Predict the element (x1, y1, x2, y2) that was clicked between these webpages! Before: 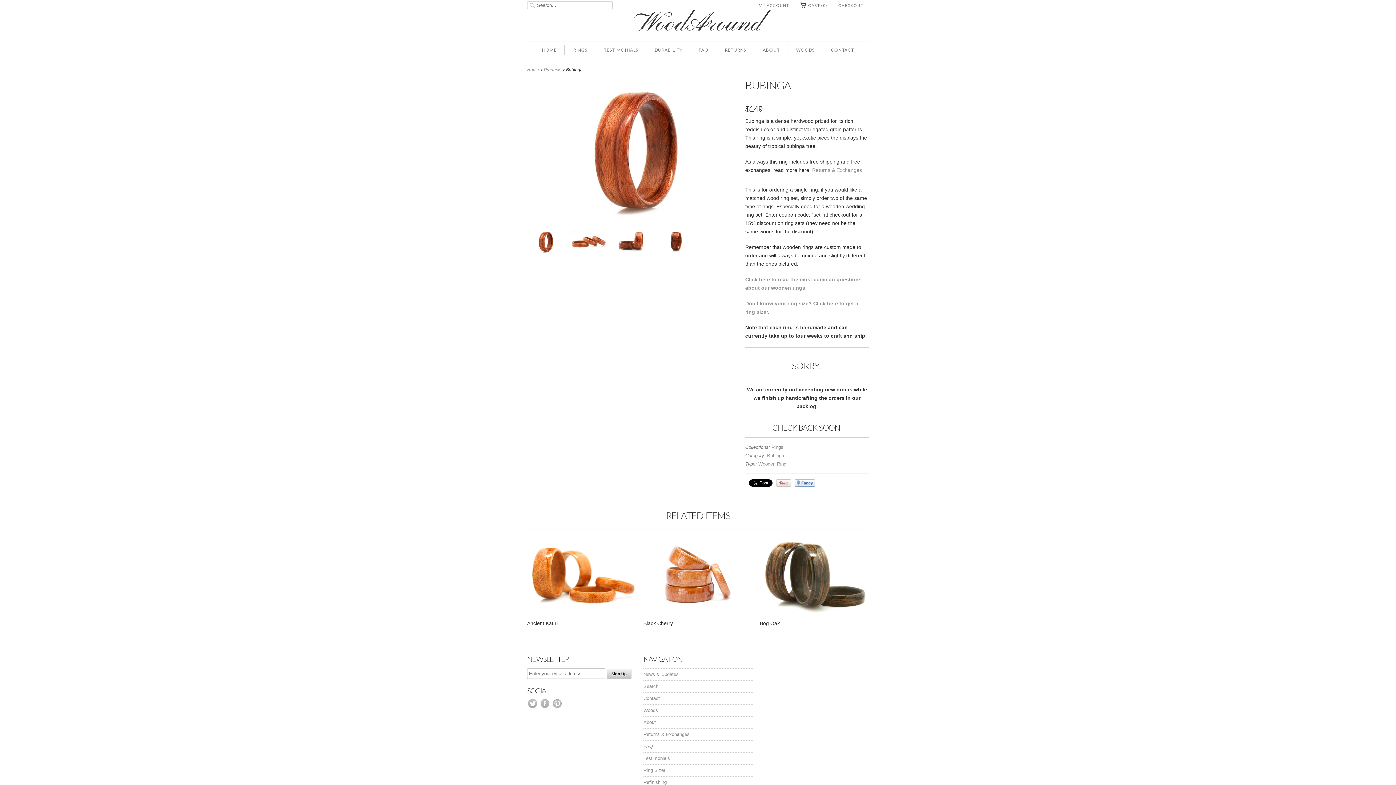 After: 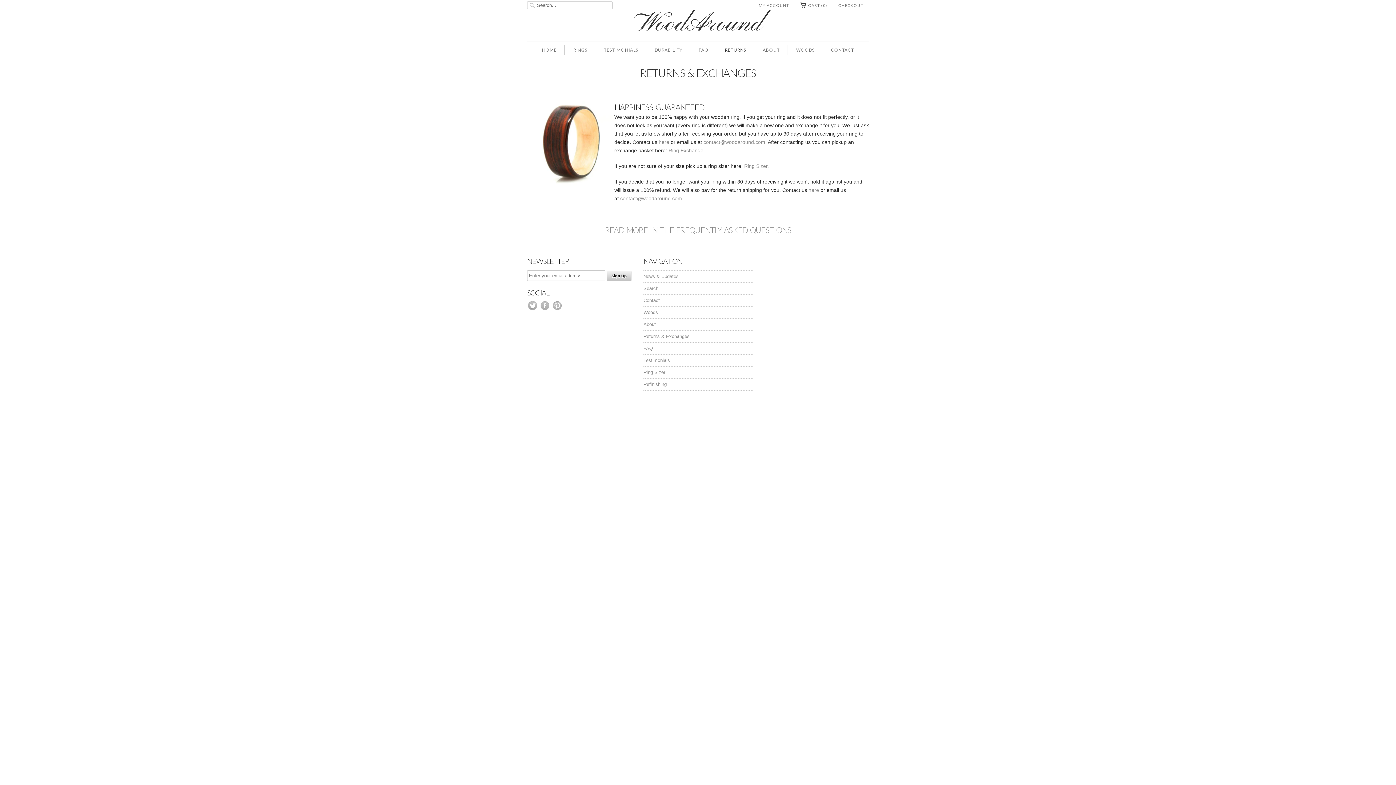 Action: label: RETURNS bbox: (725, 45, 746, 55)